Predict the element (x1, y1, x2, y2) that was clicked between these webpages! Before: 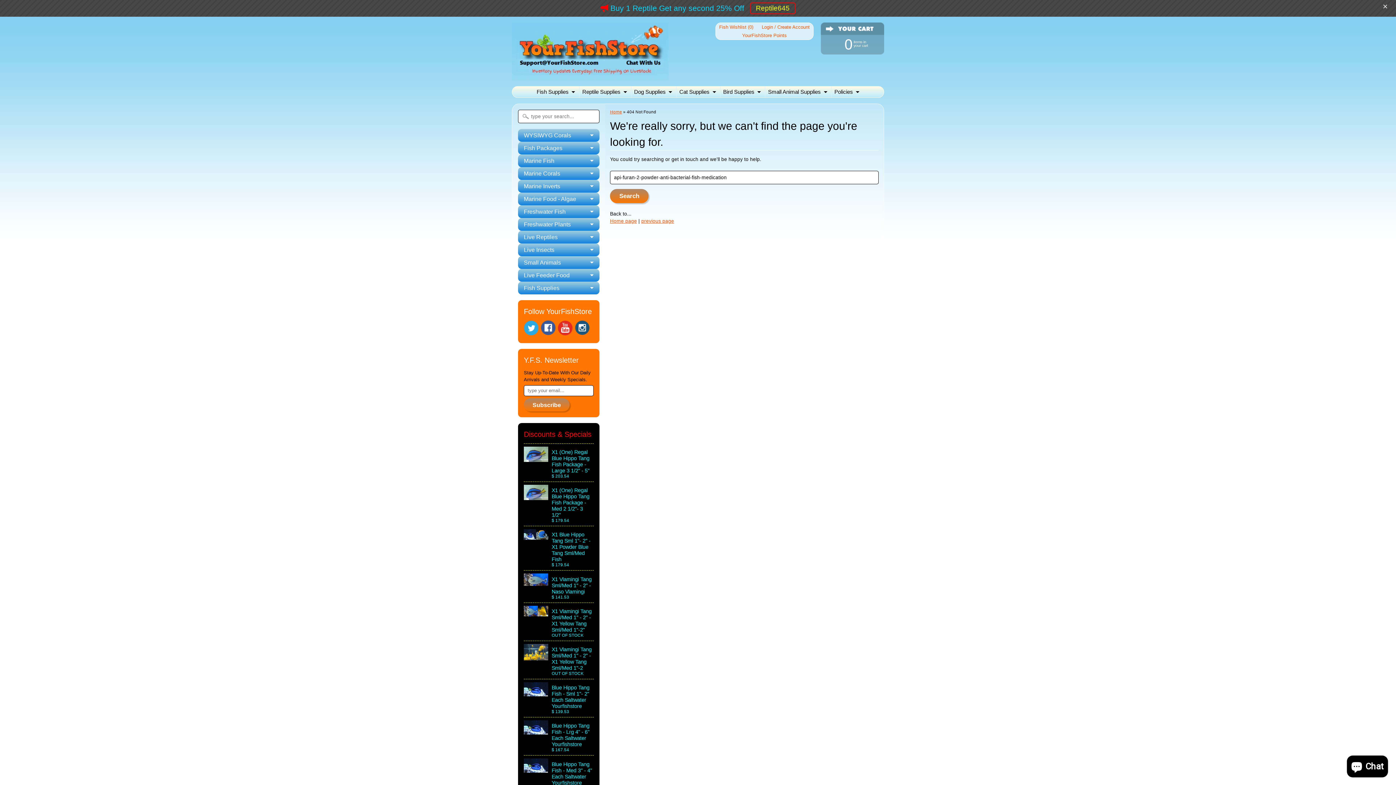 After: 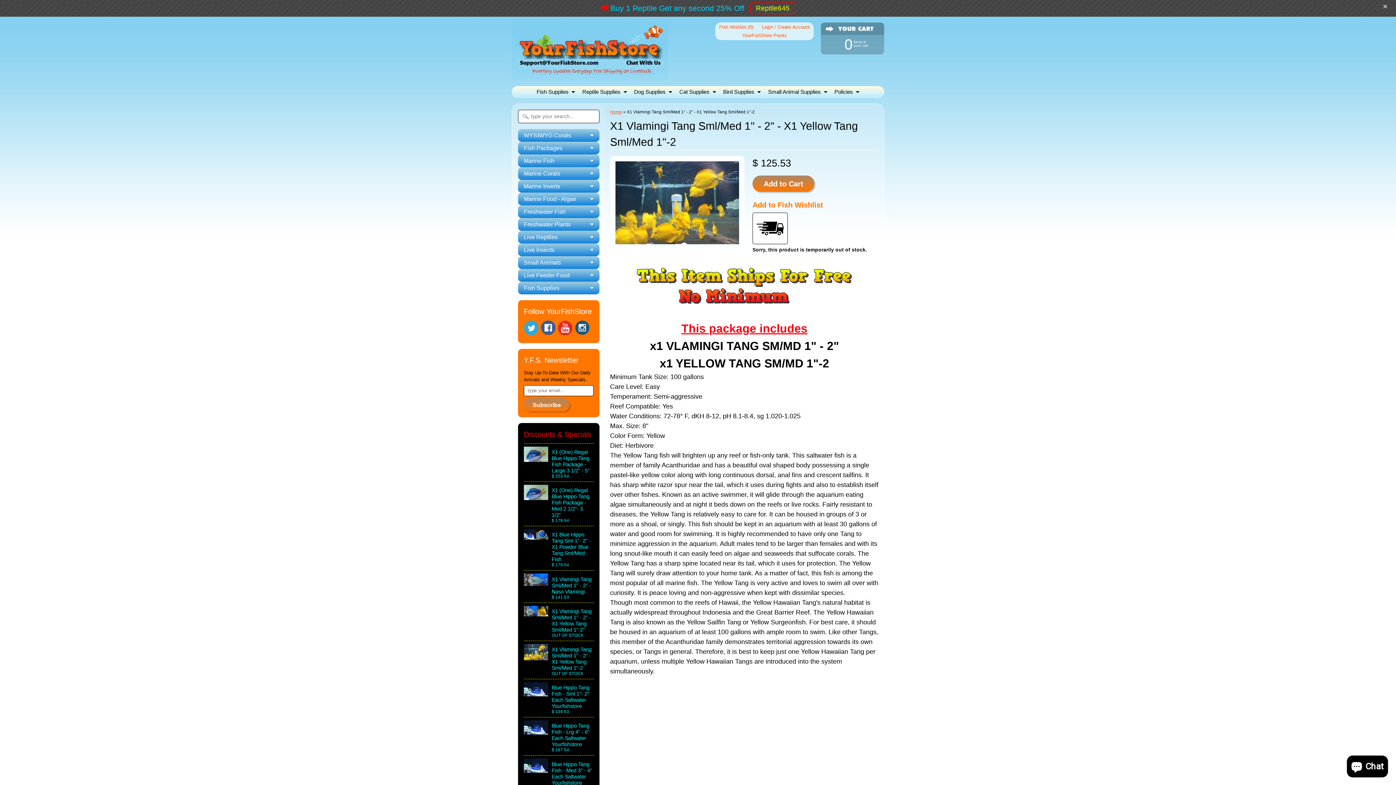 Action: label: X1 Vlamingi Tang Sml/Med 1" - 2" - X1 Yellow Tang Sml/Med 1"-2
OUT OF STOCK bbox: (524, 641, 593, 679)